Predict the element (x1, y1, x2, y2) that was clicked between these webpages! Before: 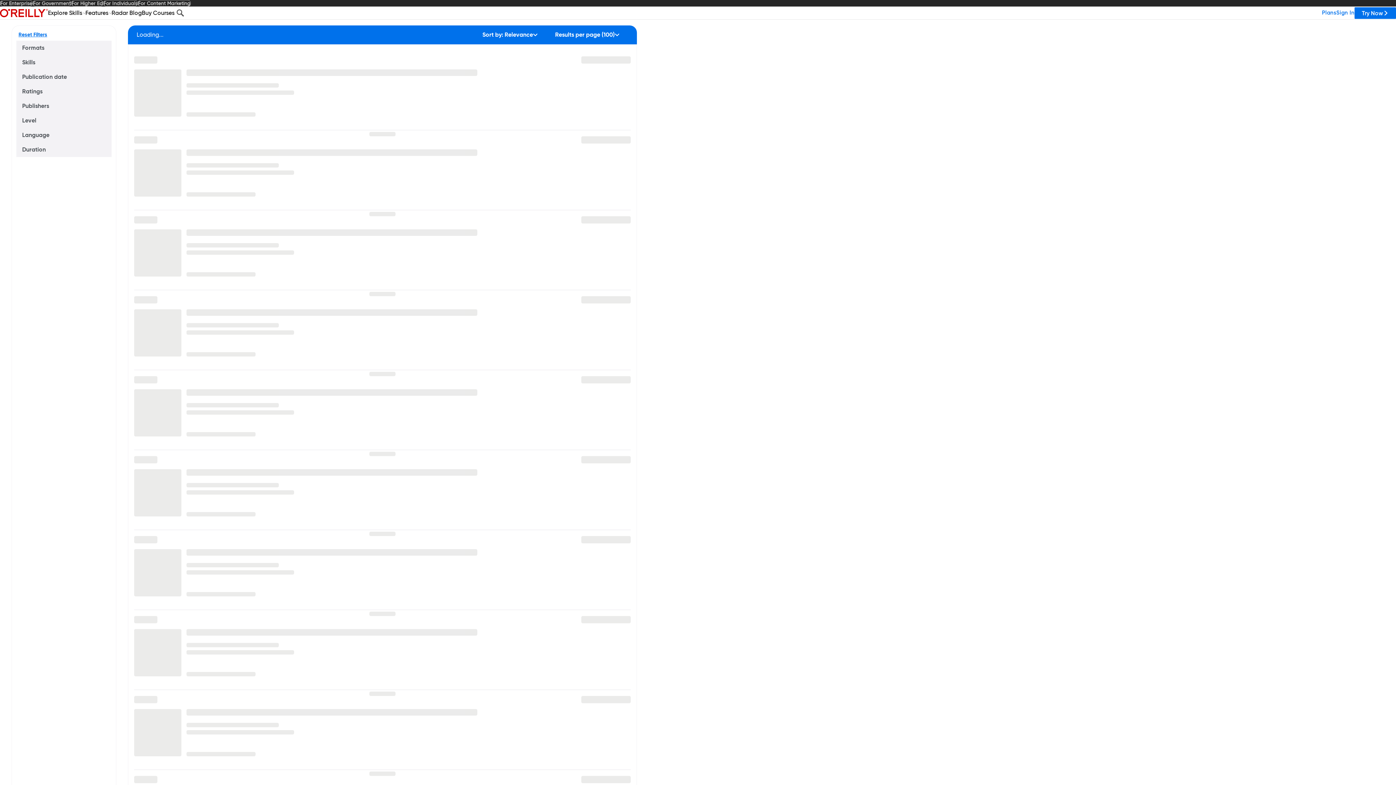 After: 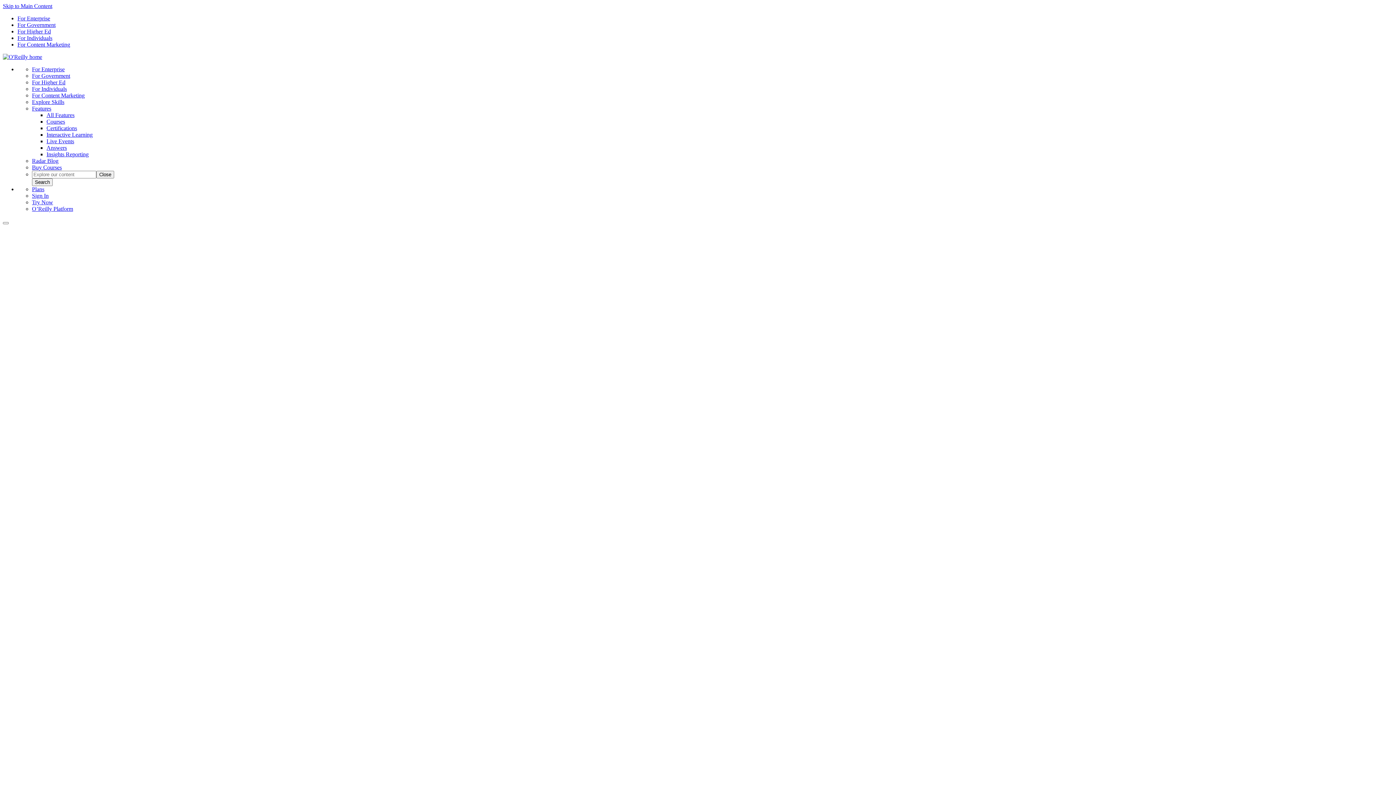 Action: label: For Enterprise bbox: (0, 0, 32, 6)